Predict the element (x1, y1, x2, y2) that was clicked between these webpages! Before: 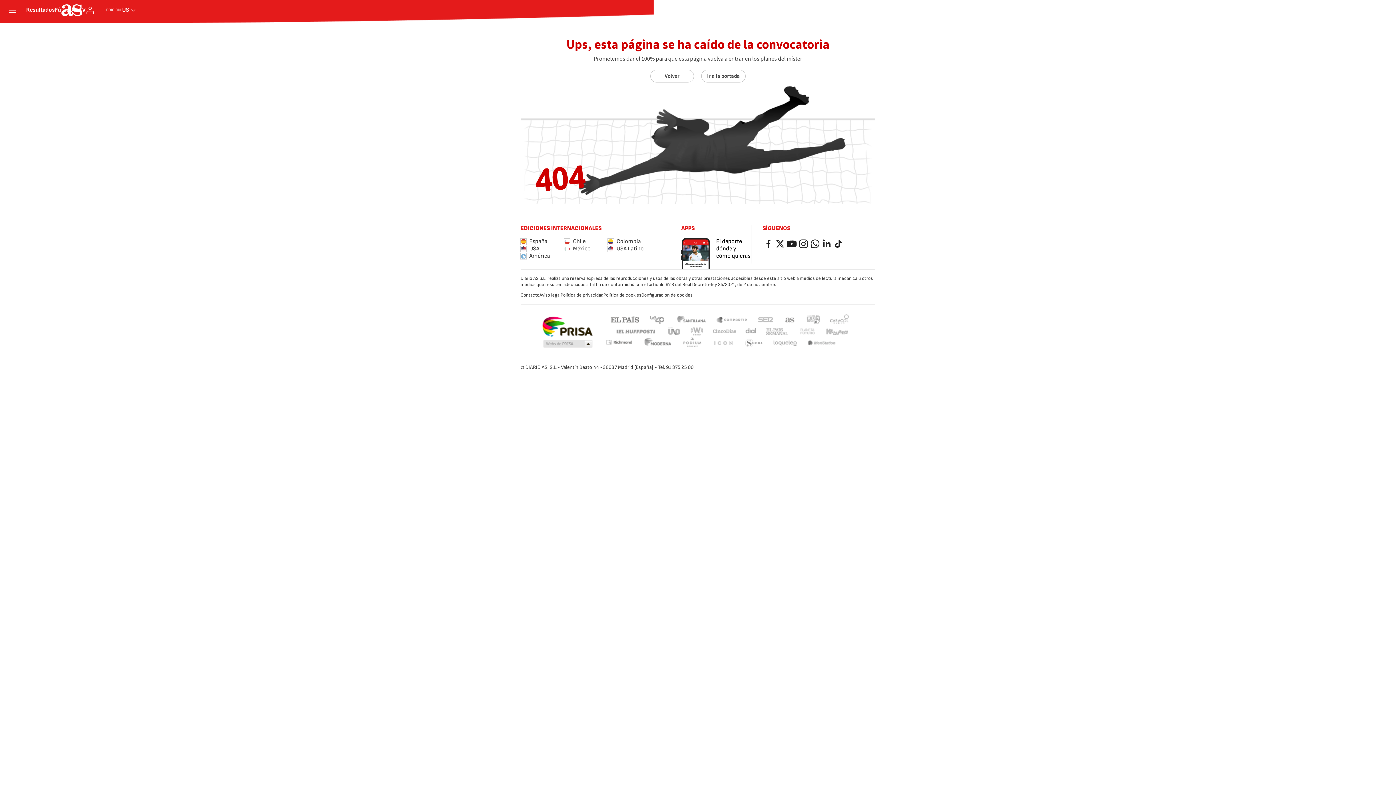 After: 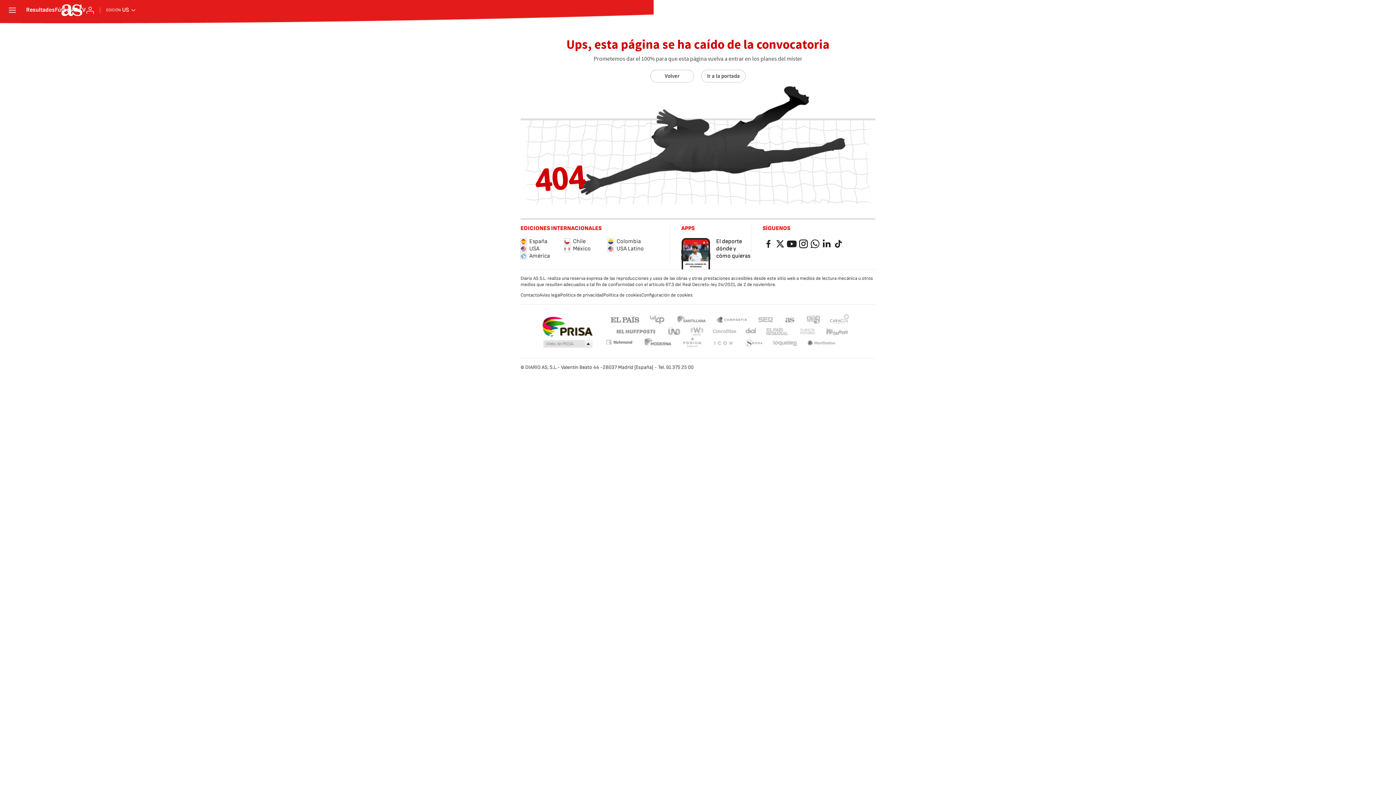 Action: bbox: (806, 338, 837, 348) label: Meristation